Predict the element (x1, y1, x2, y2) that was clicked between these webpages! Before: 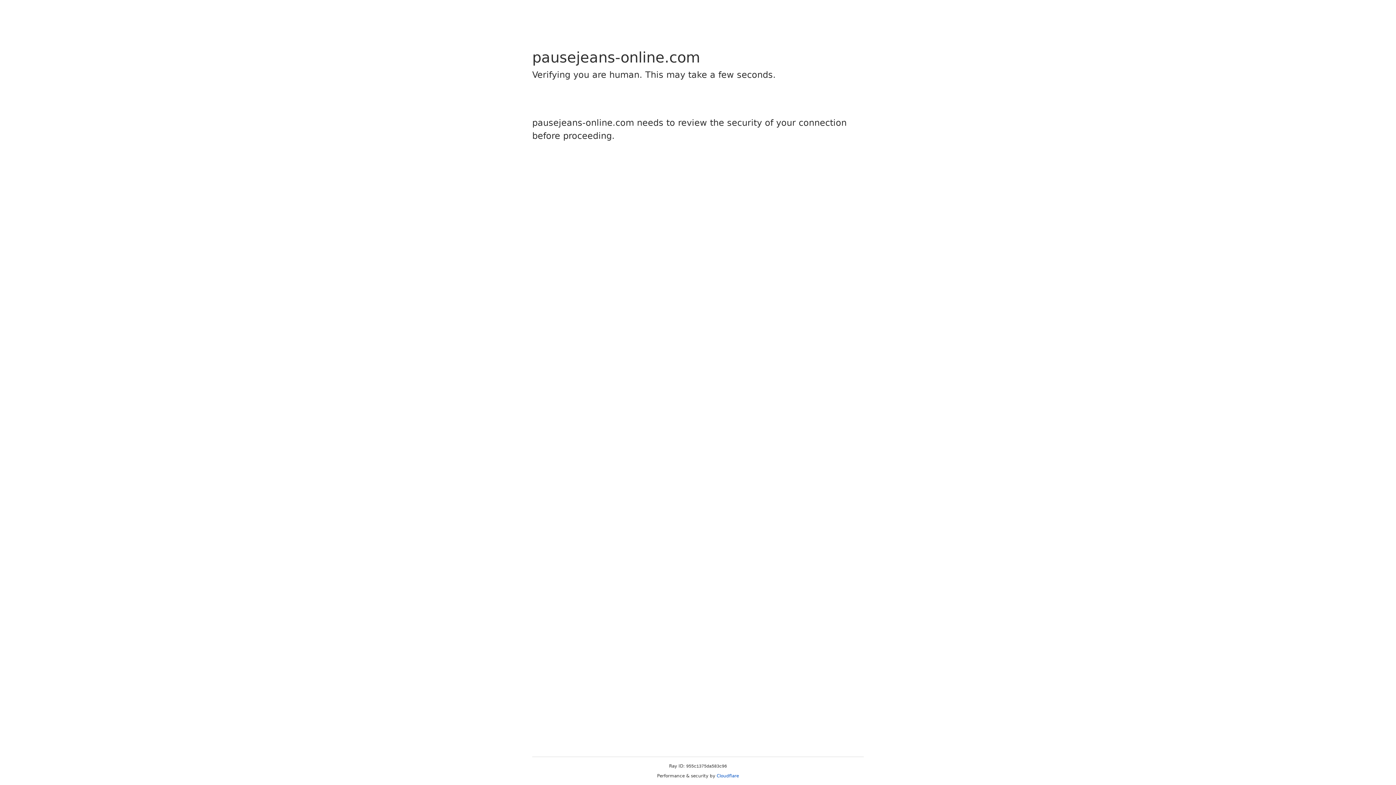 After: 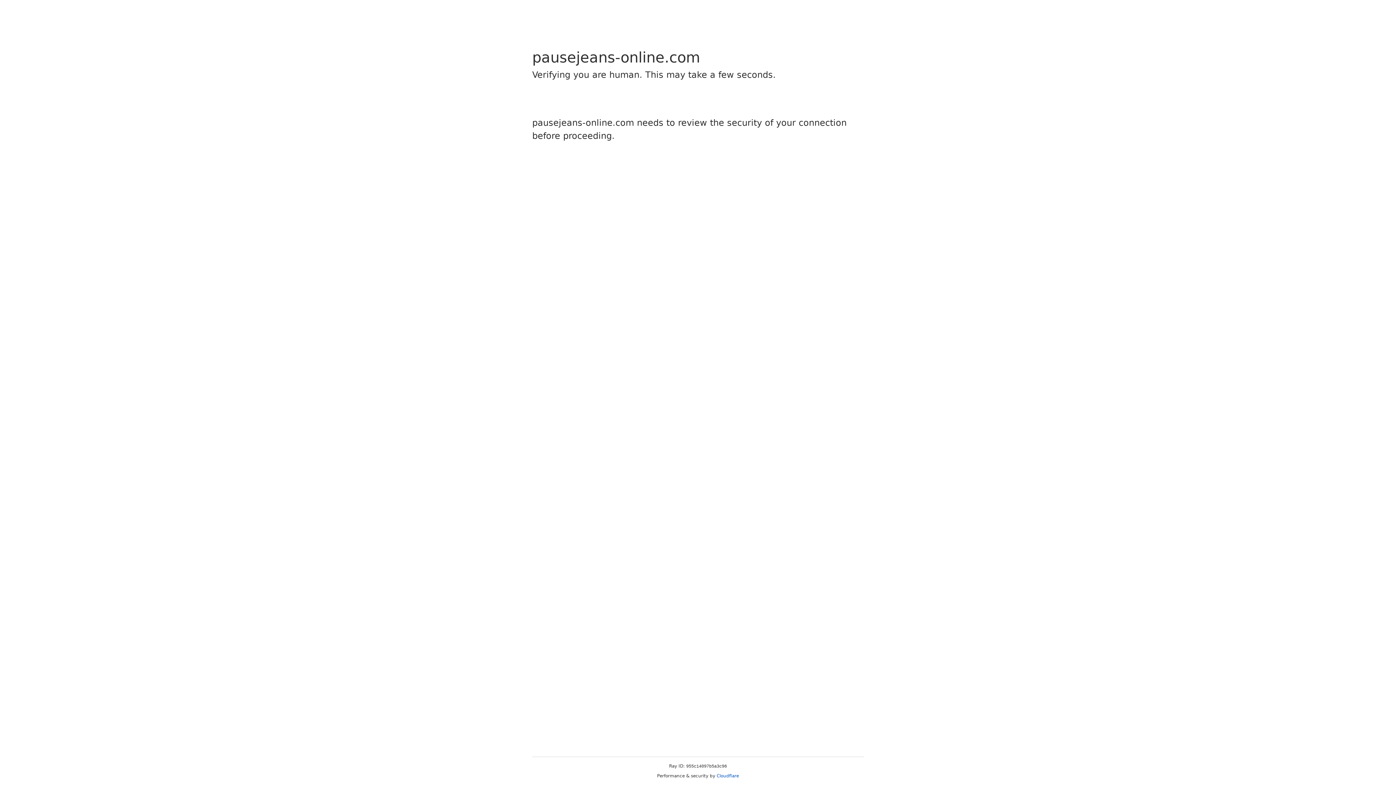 Action: label: Cloudflare bbox: (716, 773, 739, 778)